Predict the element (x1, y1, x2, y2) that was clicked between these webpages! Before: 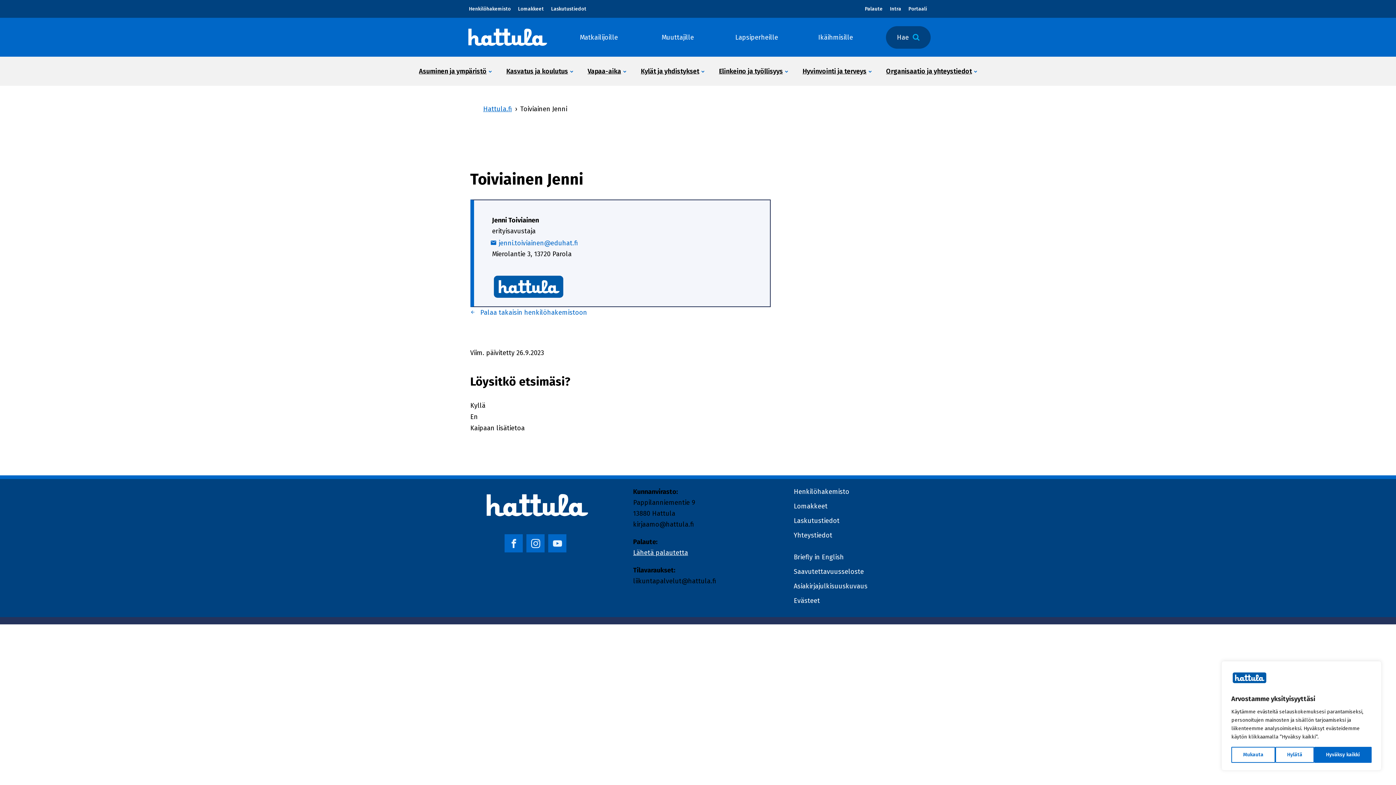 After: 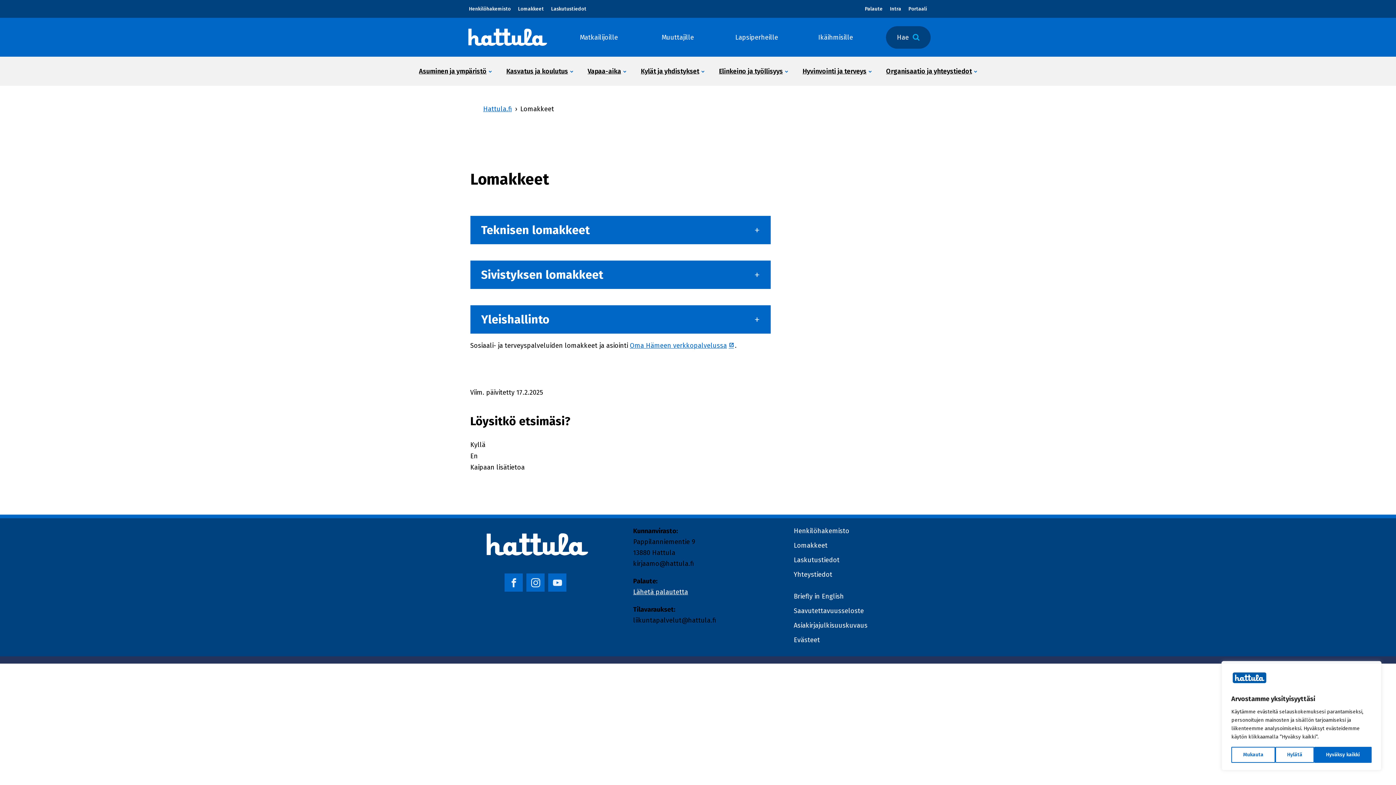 Action: bbox: (518, 4, 544, 12) label: Lomakkeet